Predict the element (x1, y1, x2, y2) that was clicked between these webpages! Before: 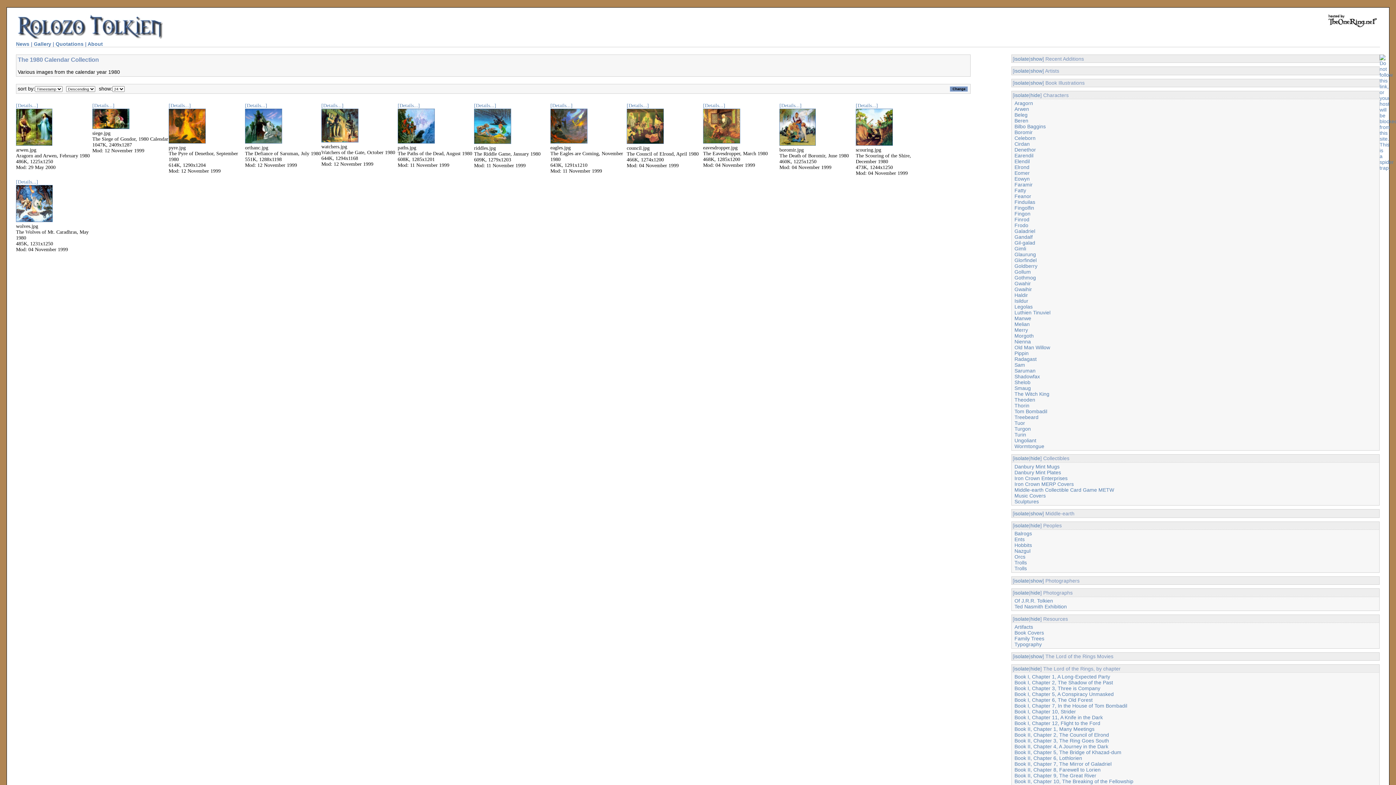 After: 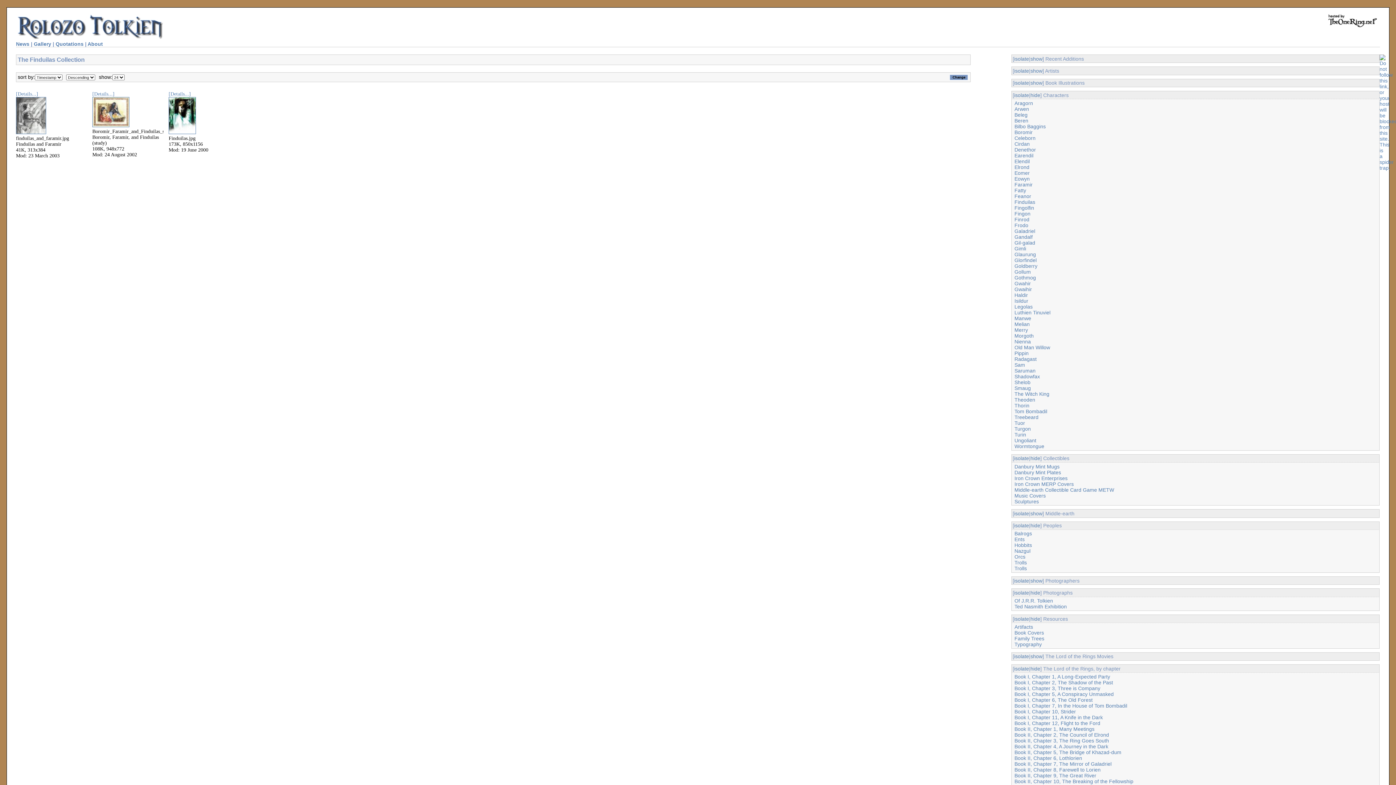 Action: bbox: (1014, 199, 1035, 205) label: Finduilas